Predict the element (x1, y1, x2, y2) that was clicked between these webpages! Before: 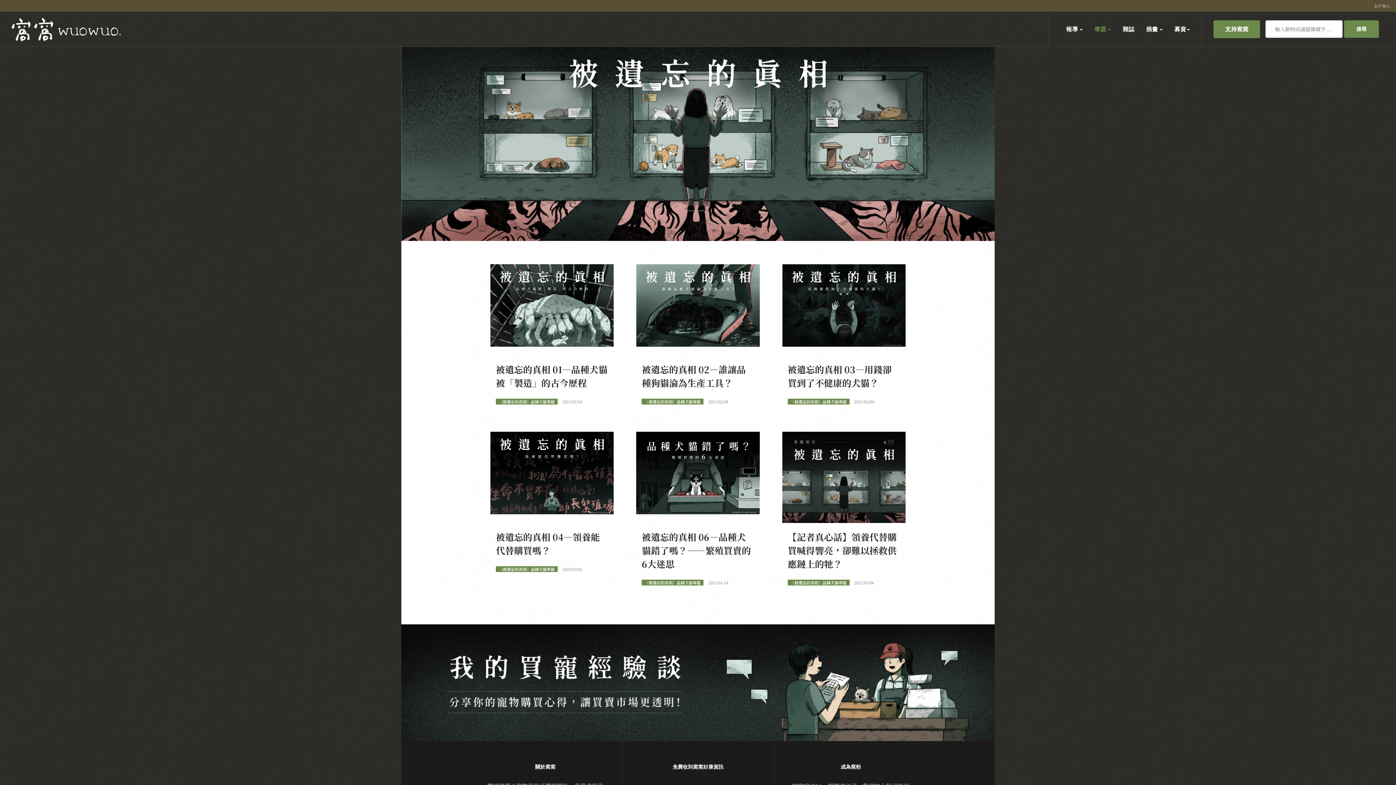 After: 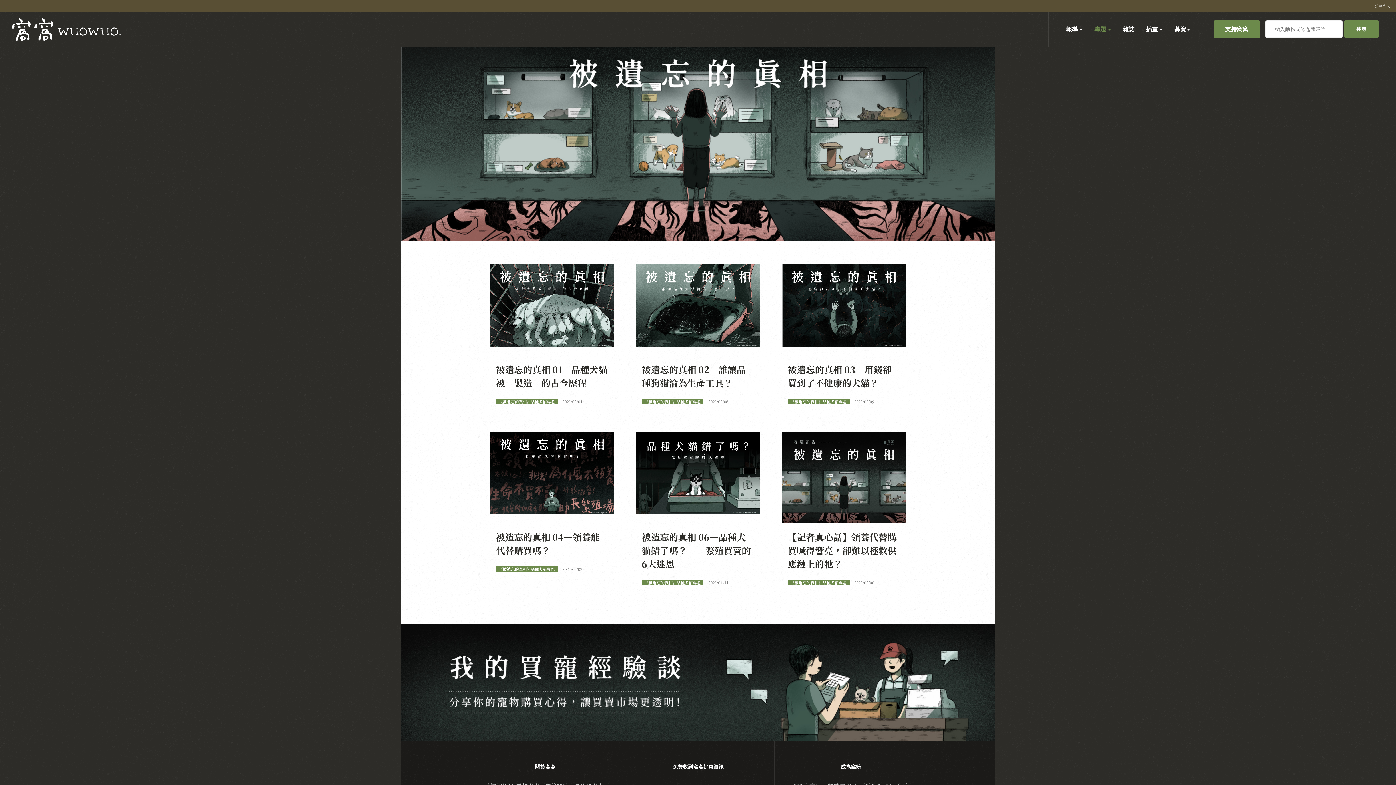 Action: label: 《被遺忘的真相》品種犬貓專題 bbox: (496, 566, 557, 572)